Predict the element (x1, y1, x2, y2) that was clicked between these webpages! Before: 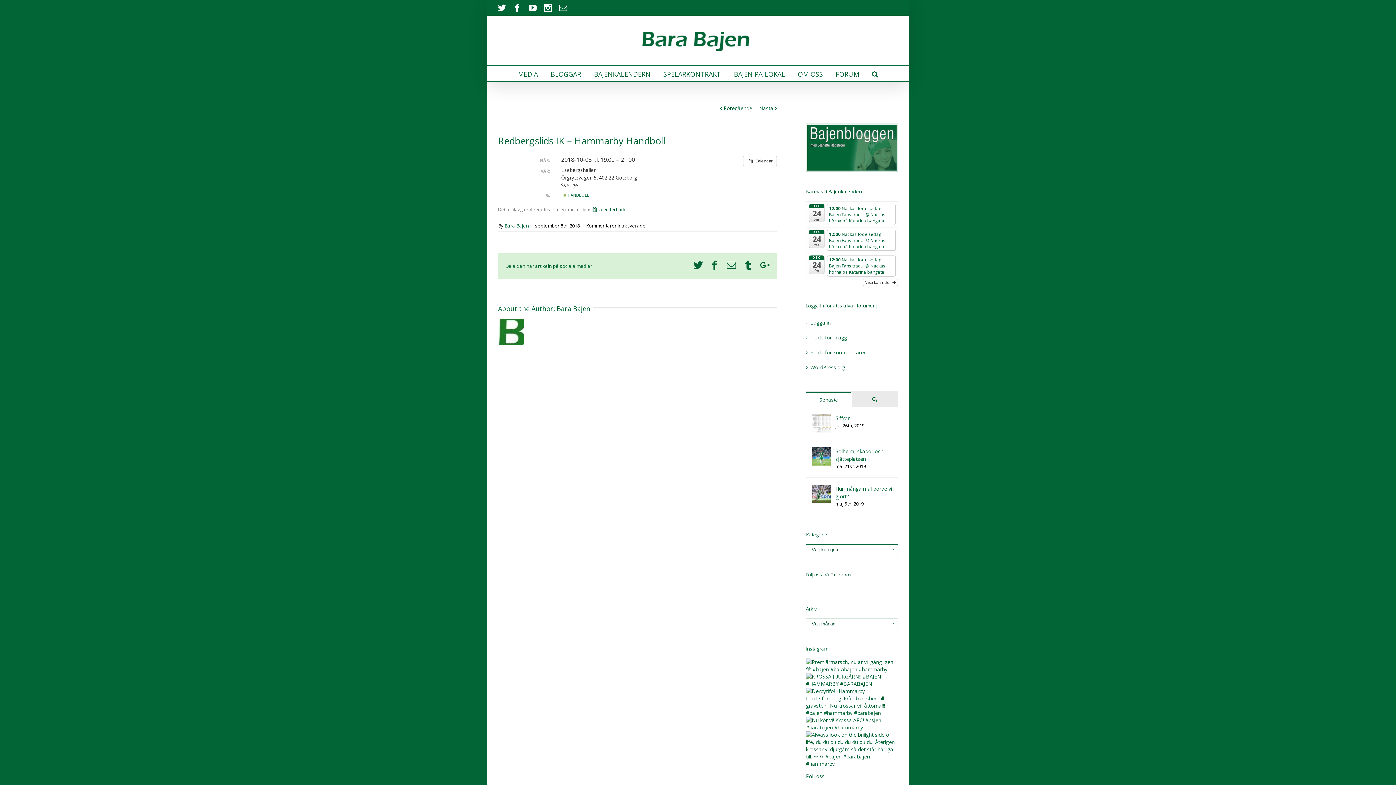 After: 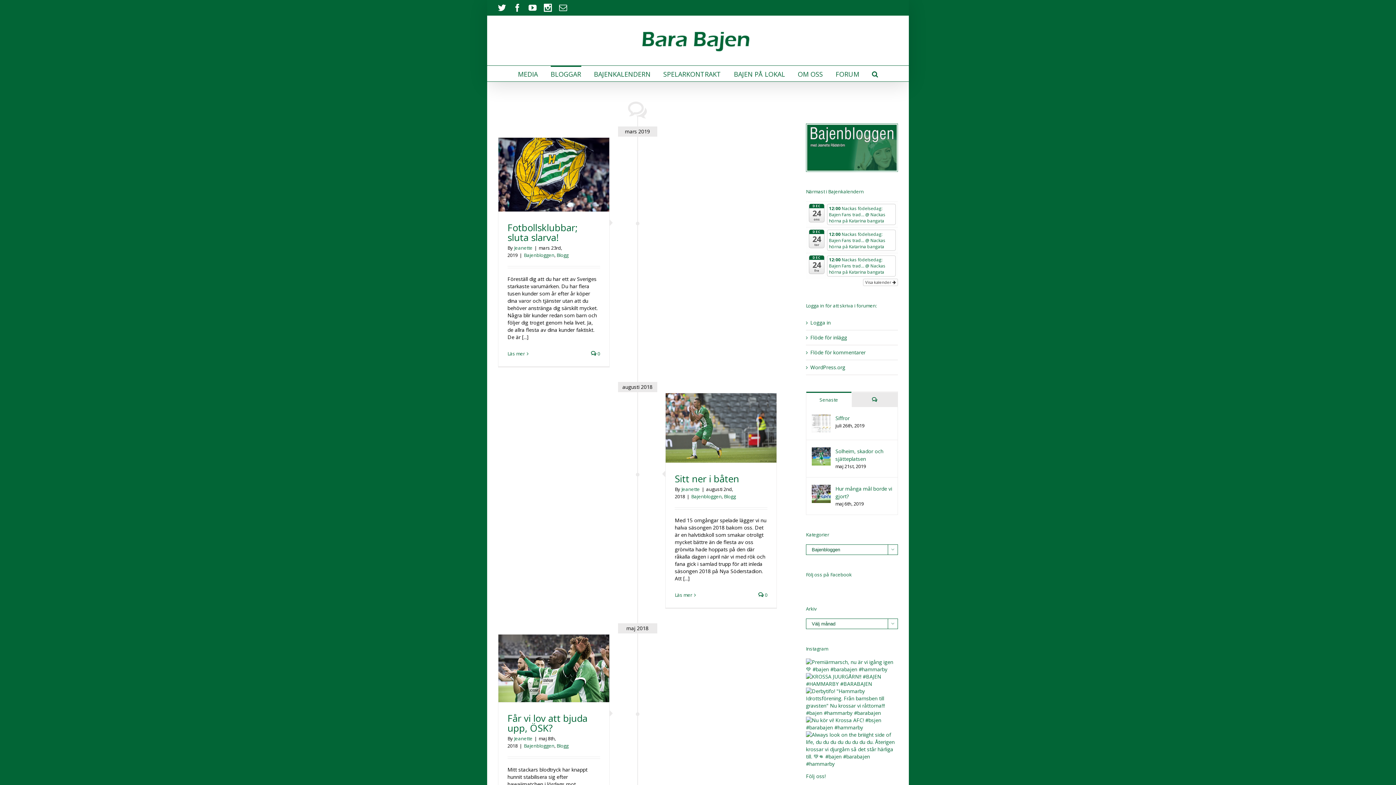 Action: bbox: (806, 123, 898, 130)